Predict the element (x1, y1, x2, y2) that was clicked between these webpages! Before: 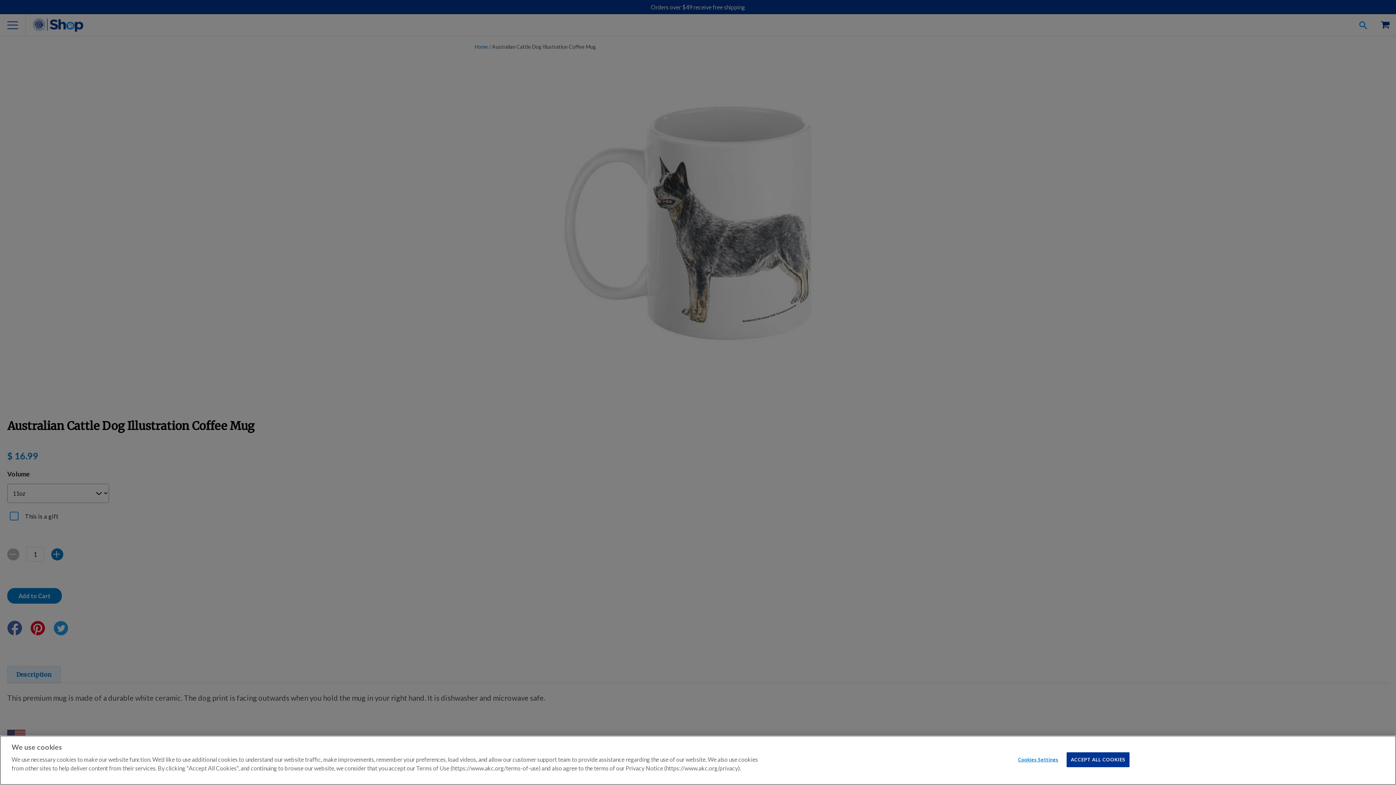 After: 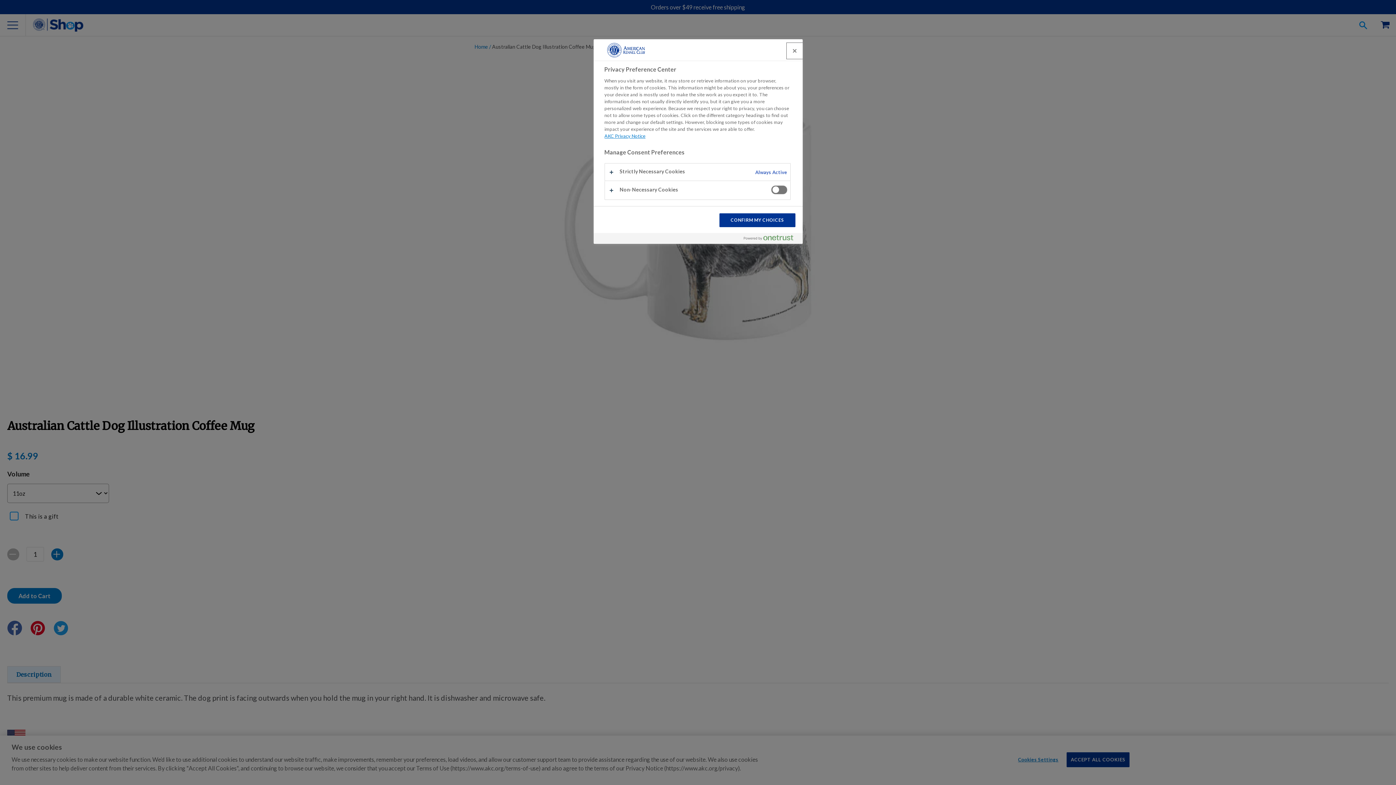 Action: bbox: (1015, 753, 1061, 767) label: Cookies Settings